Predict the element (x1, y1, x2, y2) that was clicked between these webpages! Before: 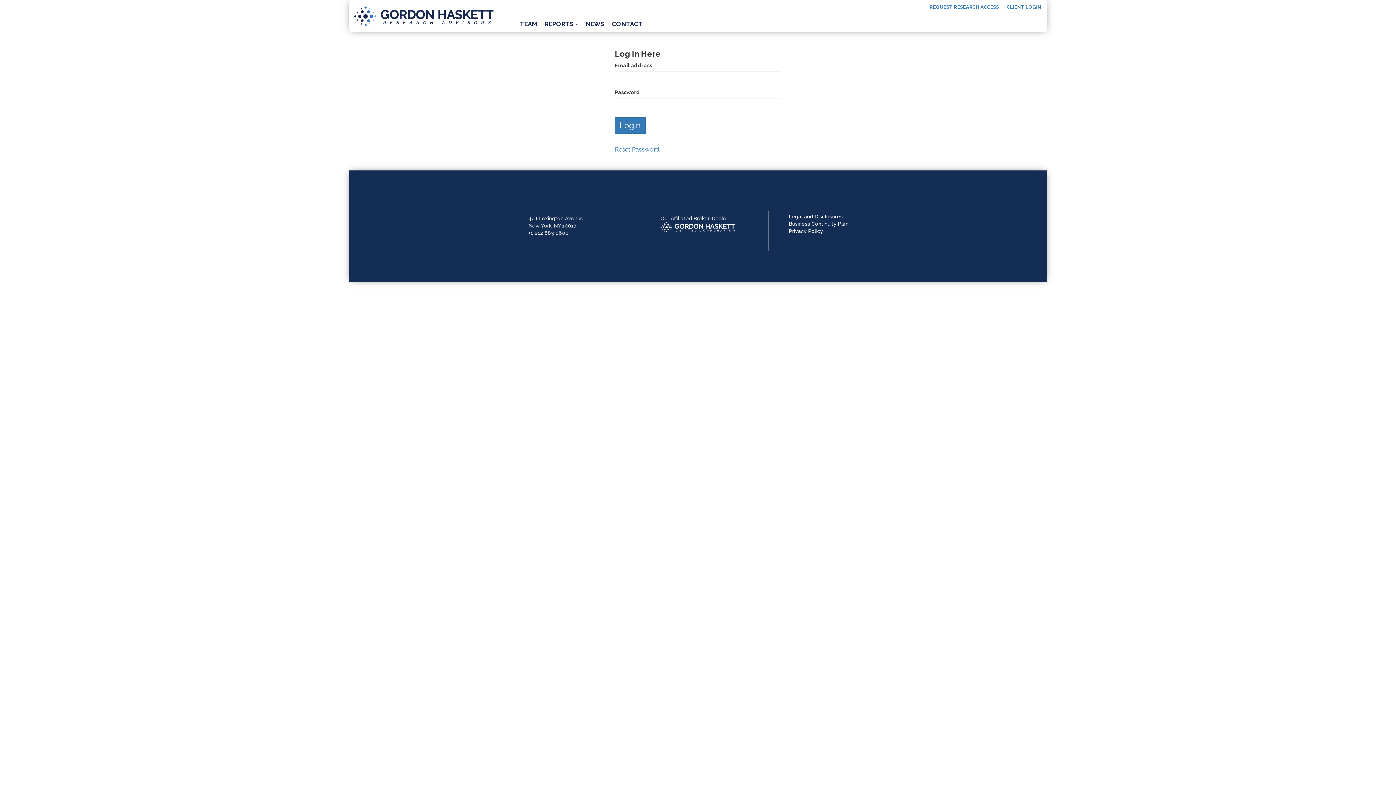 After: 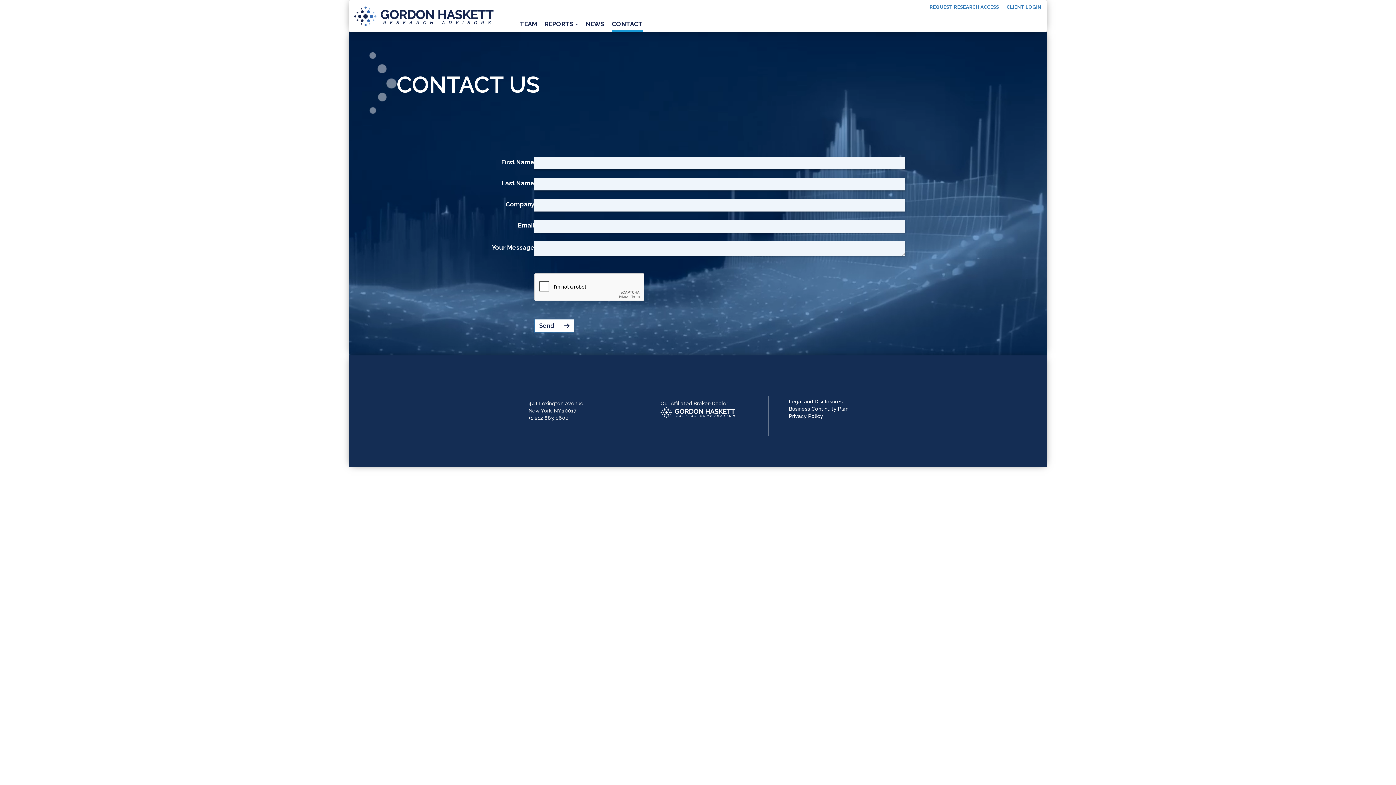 Action: label: CONTACT bbox: (611, 17, 642, 31)